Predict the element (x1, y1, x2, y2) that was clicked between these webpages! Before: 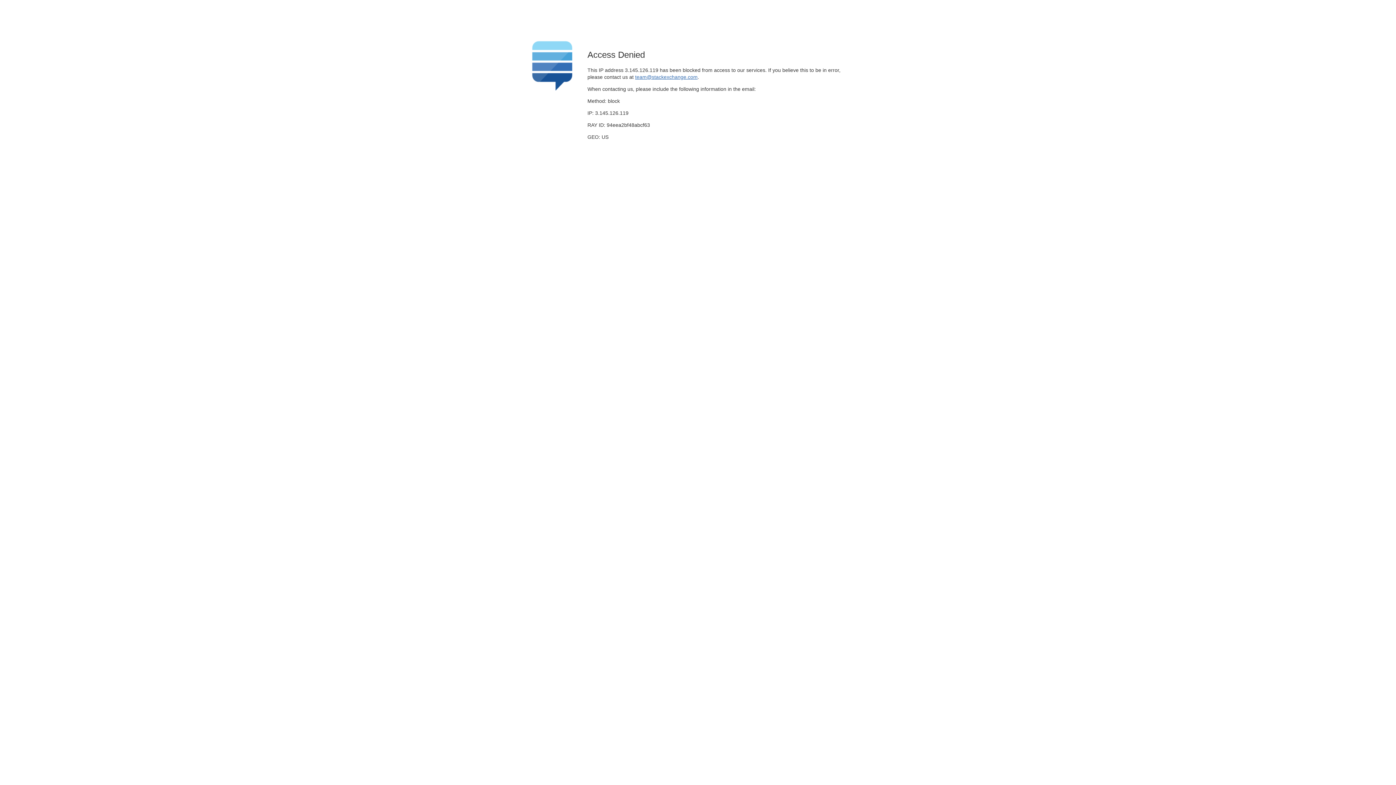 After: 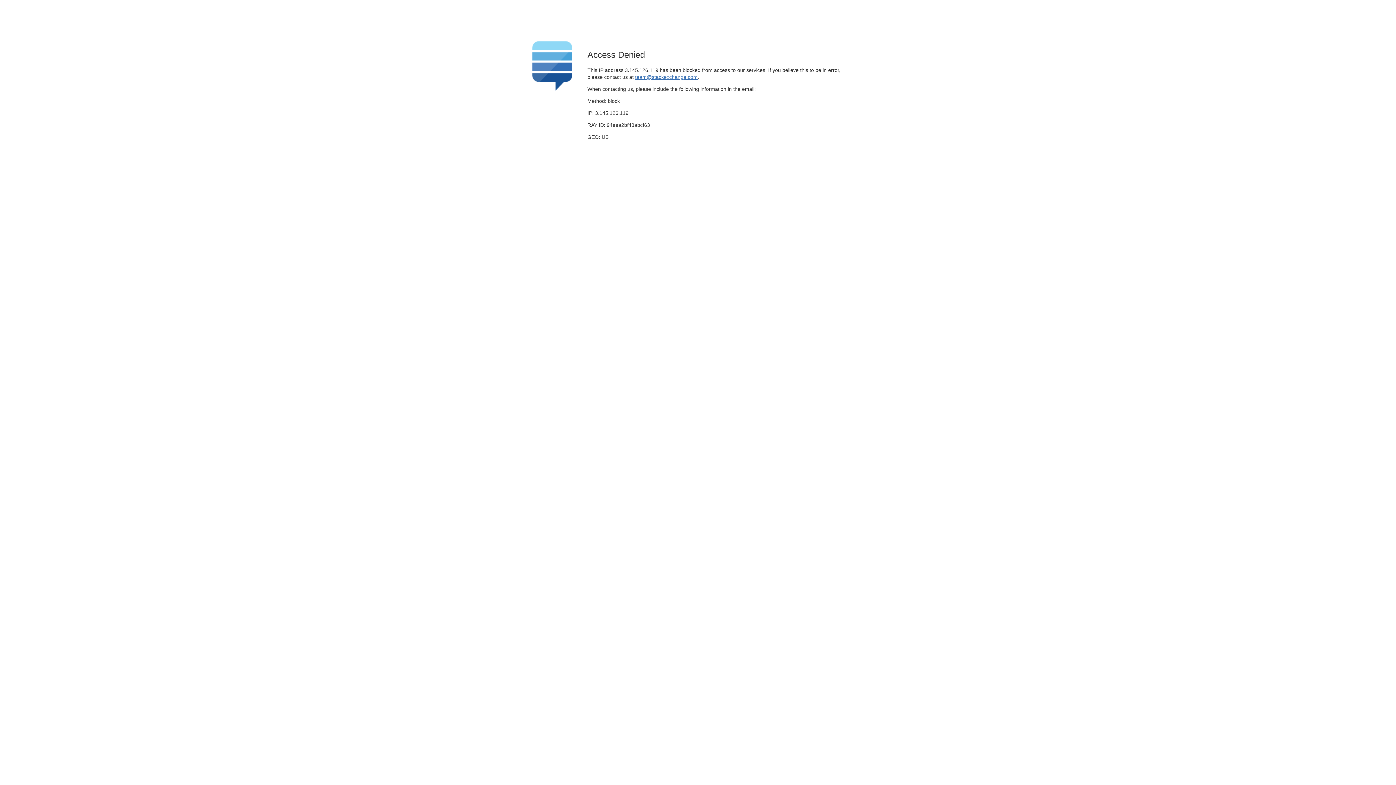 Action: label: team@stackexchange.com bbox: (635, 74, 697, 79)